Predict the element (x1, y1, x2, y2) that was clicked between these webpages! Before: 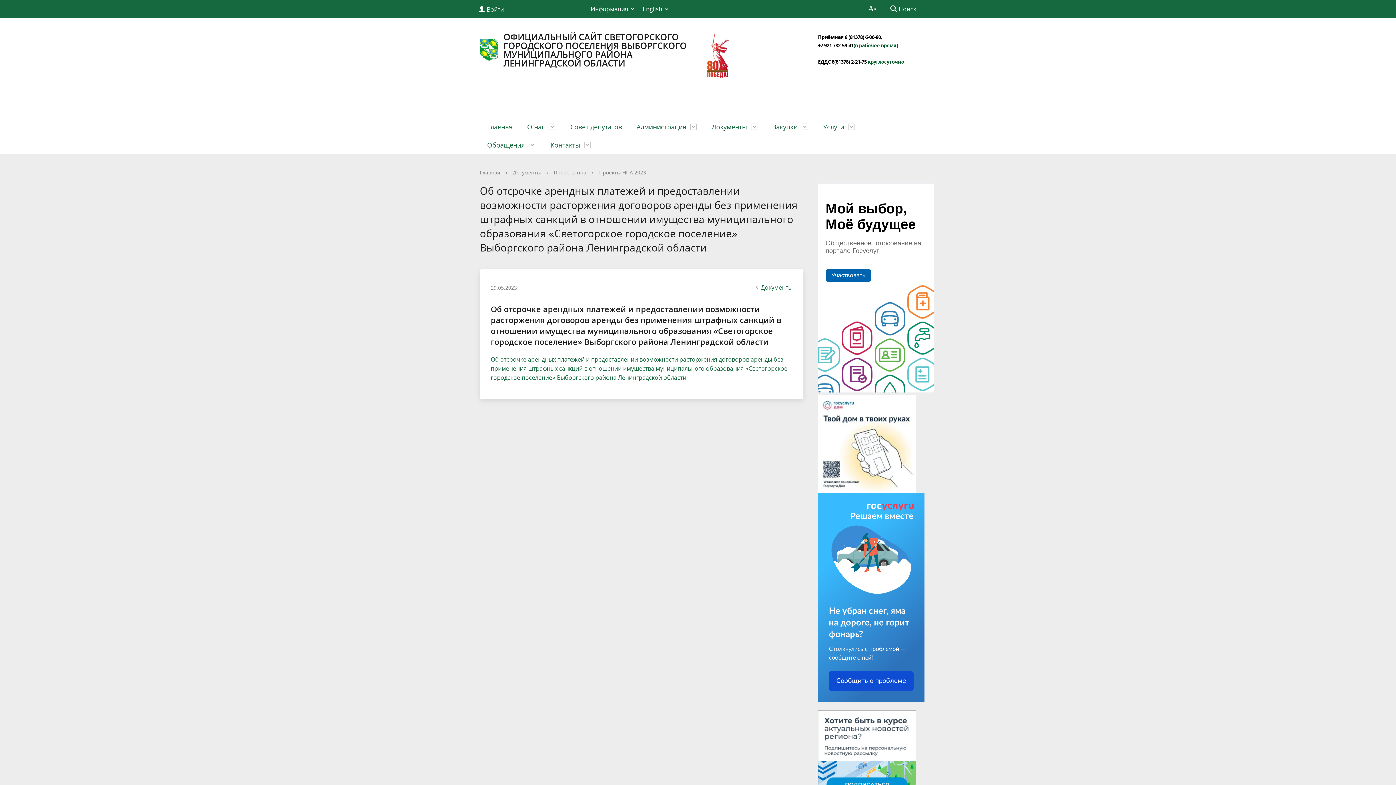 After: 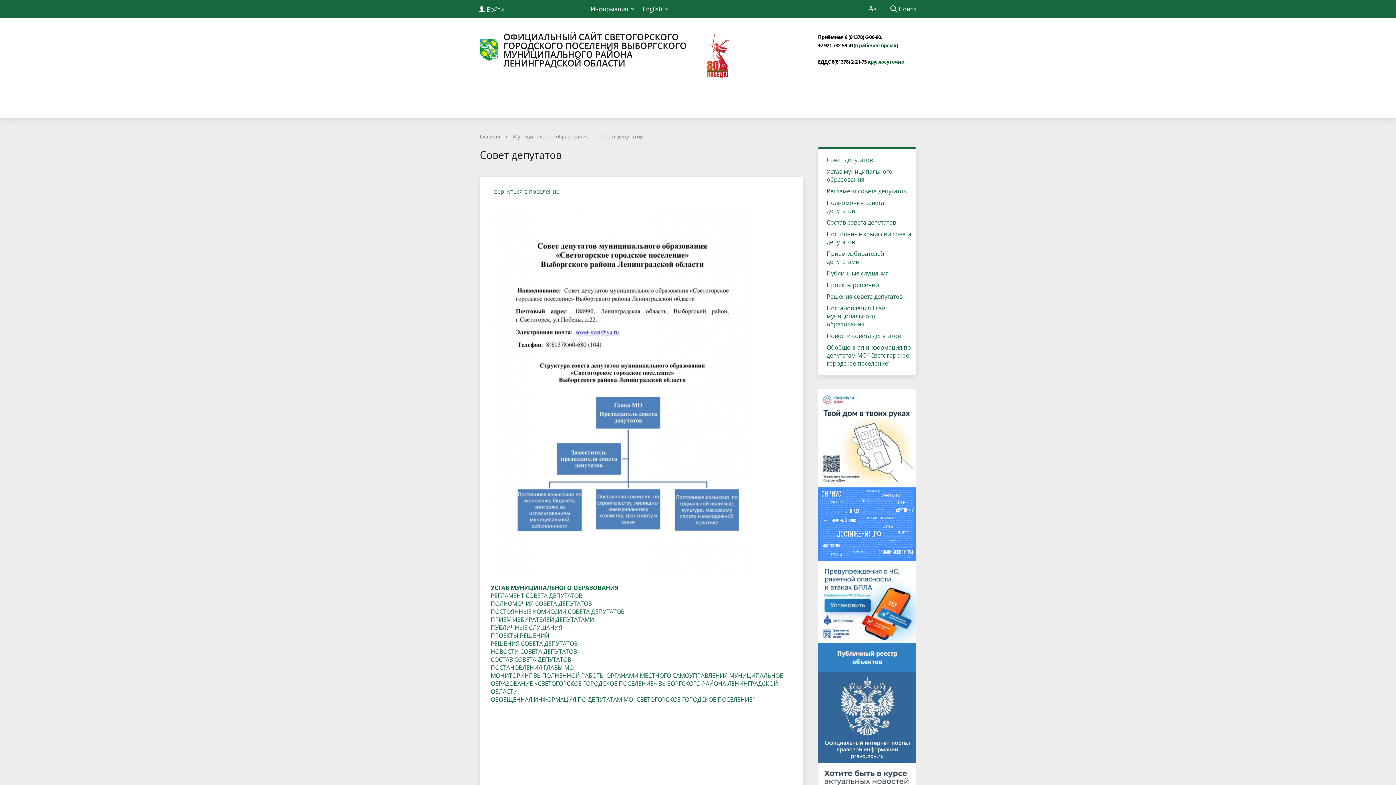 Action: bbox: (563, 117, 629, 136) label: Совет депутатов